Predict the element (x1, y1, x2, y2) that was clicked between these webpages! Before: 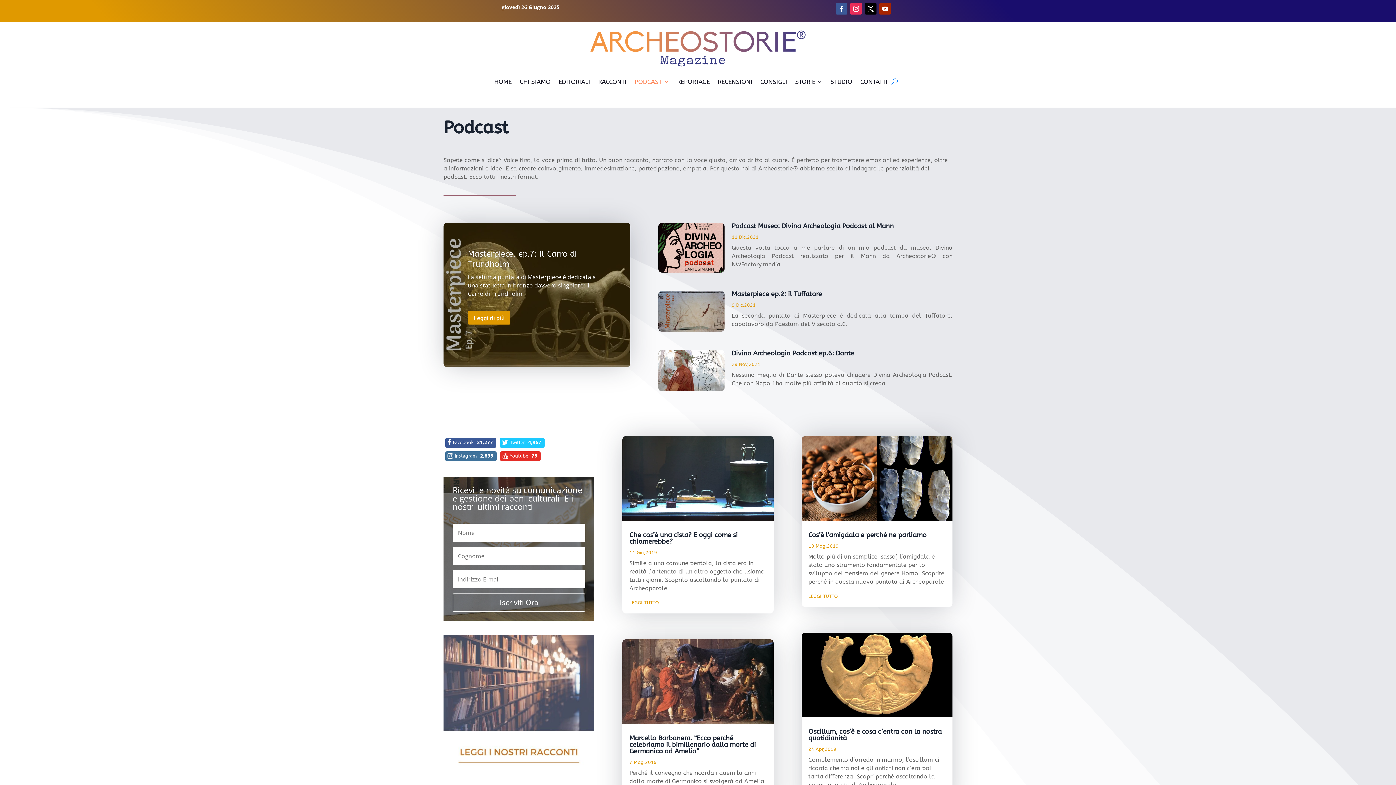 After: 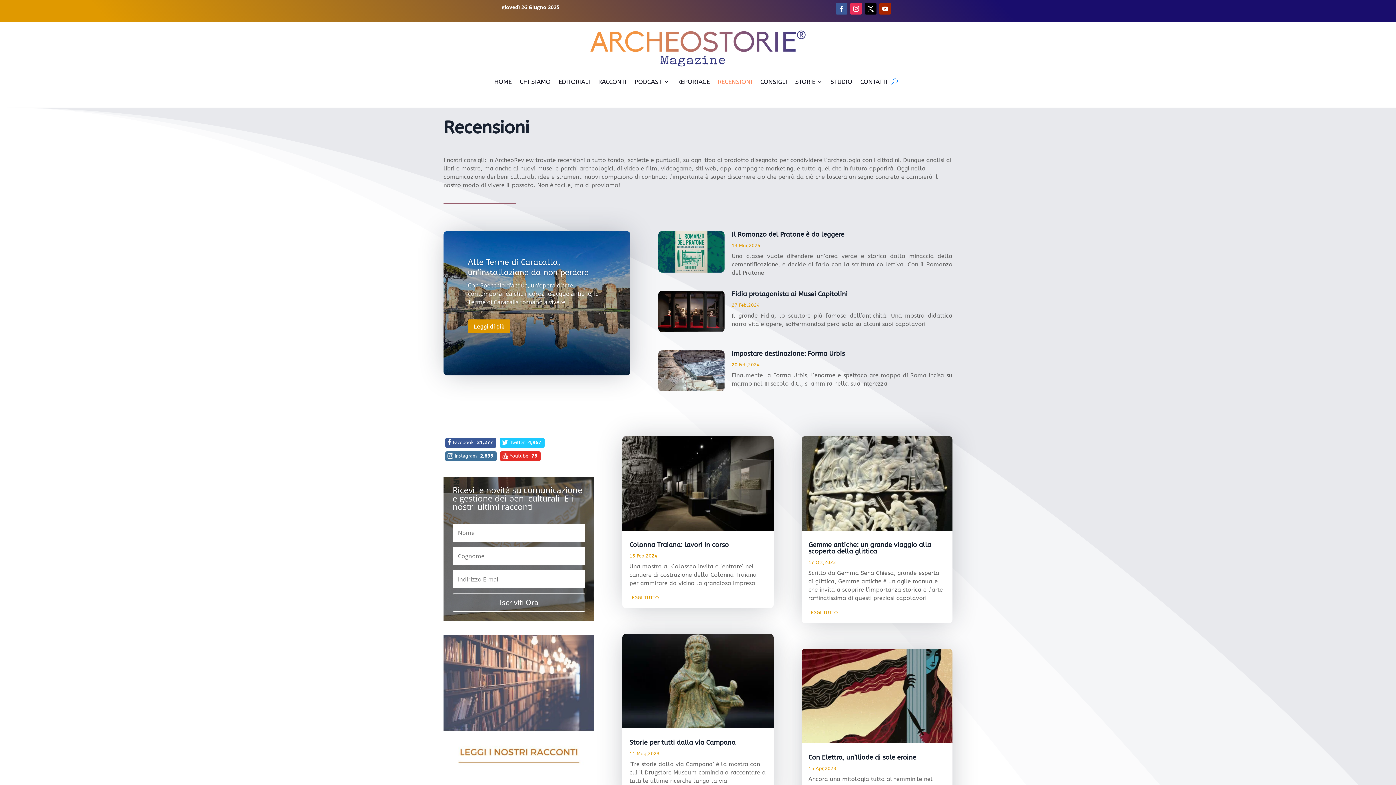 Action: bbox: (718, 66, 752, 96) label: RECENSIONI